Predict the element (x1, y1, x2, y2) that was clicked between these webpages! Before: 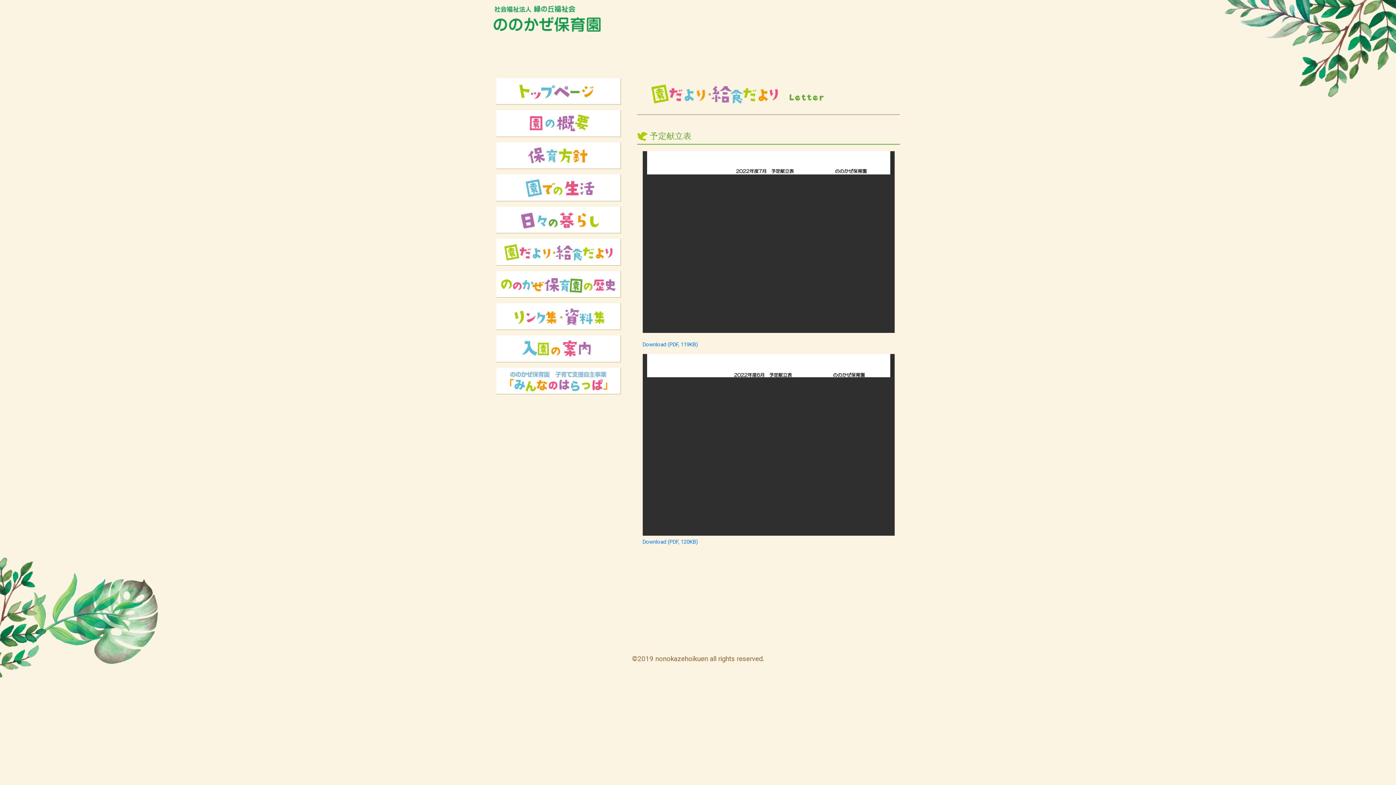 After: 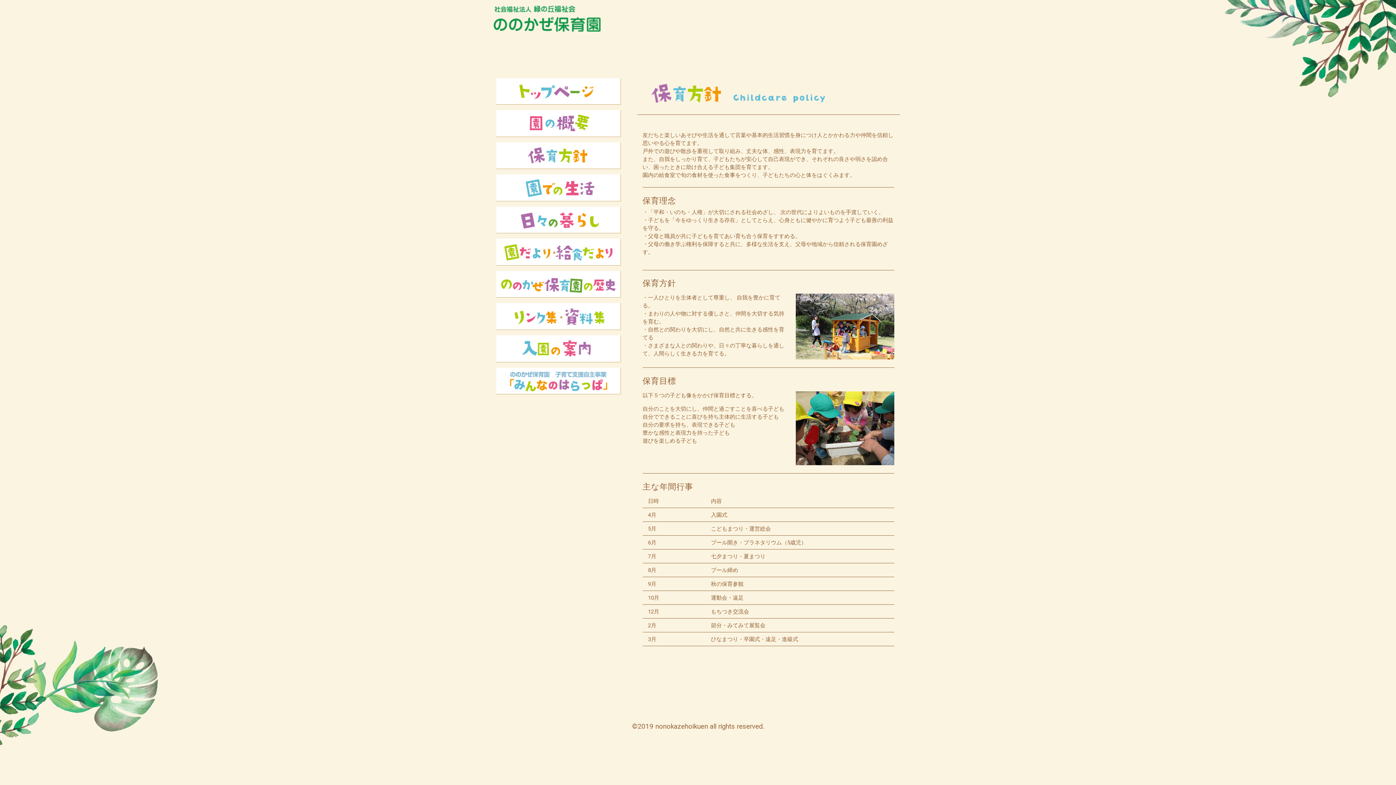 Action: bbox: (496, 152, 620, 158)